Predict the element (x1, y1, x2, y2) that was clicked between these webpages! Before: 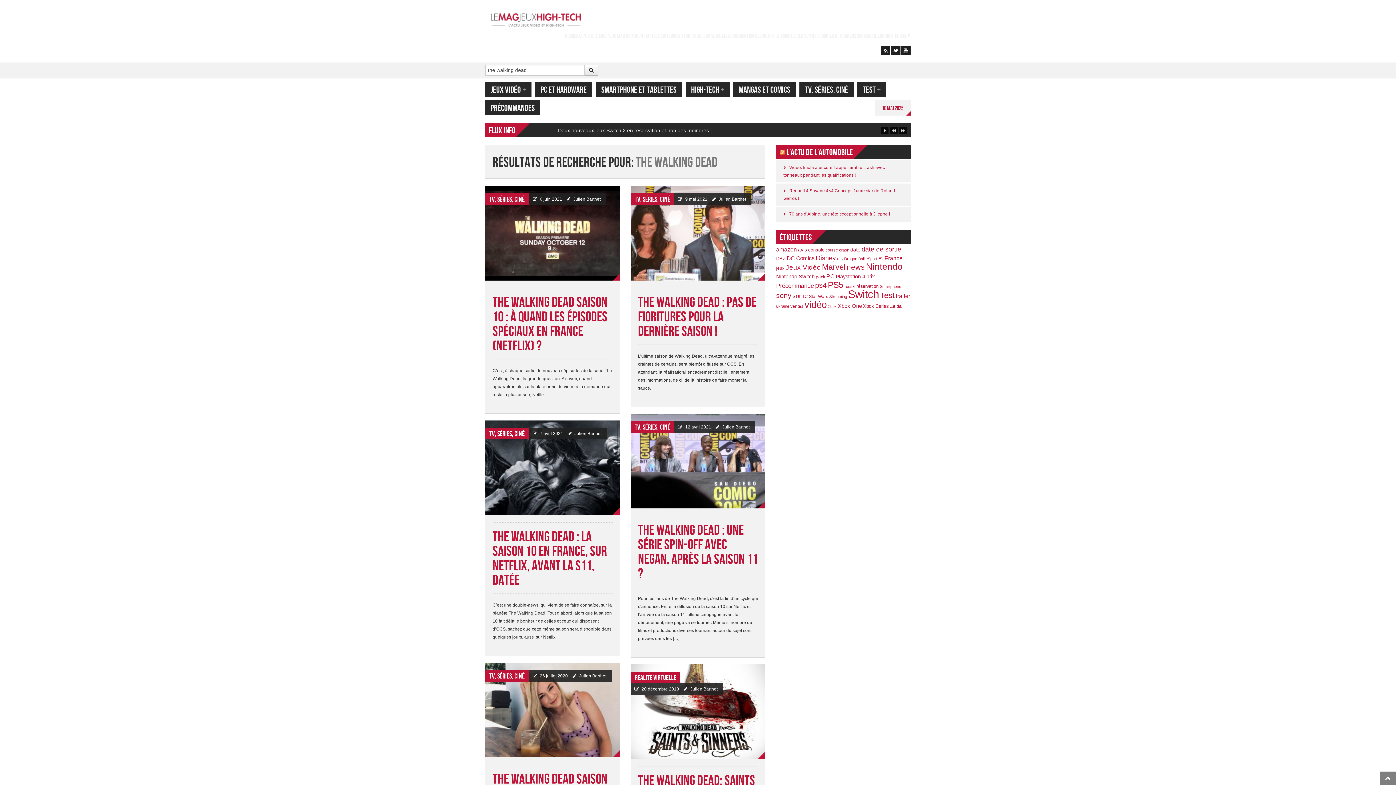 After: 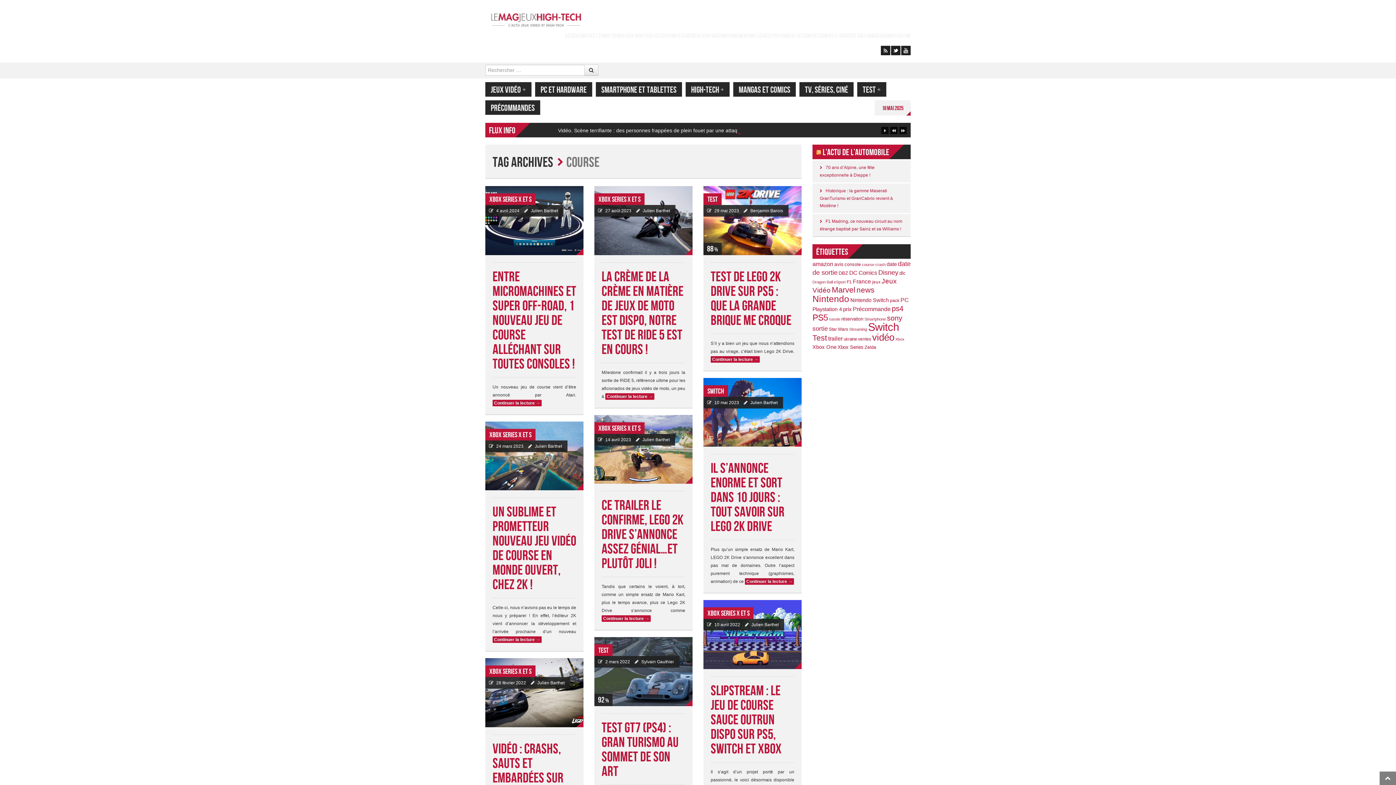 Action: bbox: (825, 248, 838, 252) label: course (187 éléments)